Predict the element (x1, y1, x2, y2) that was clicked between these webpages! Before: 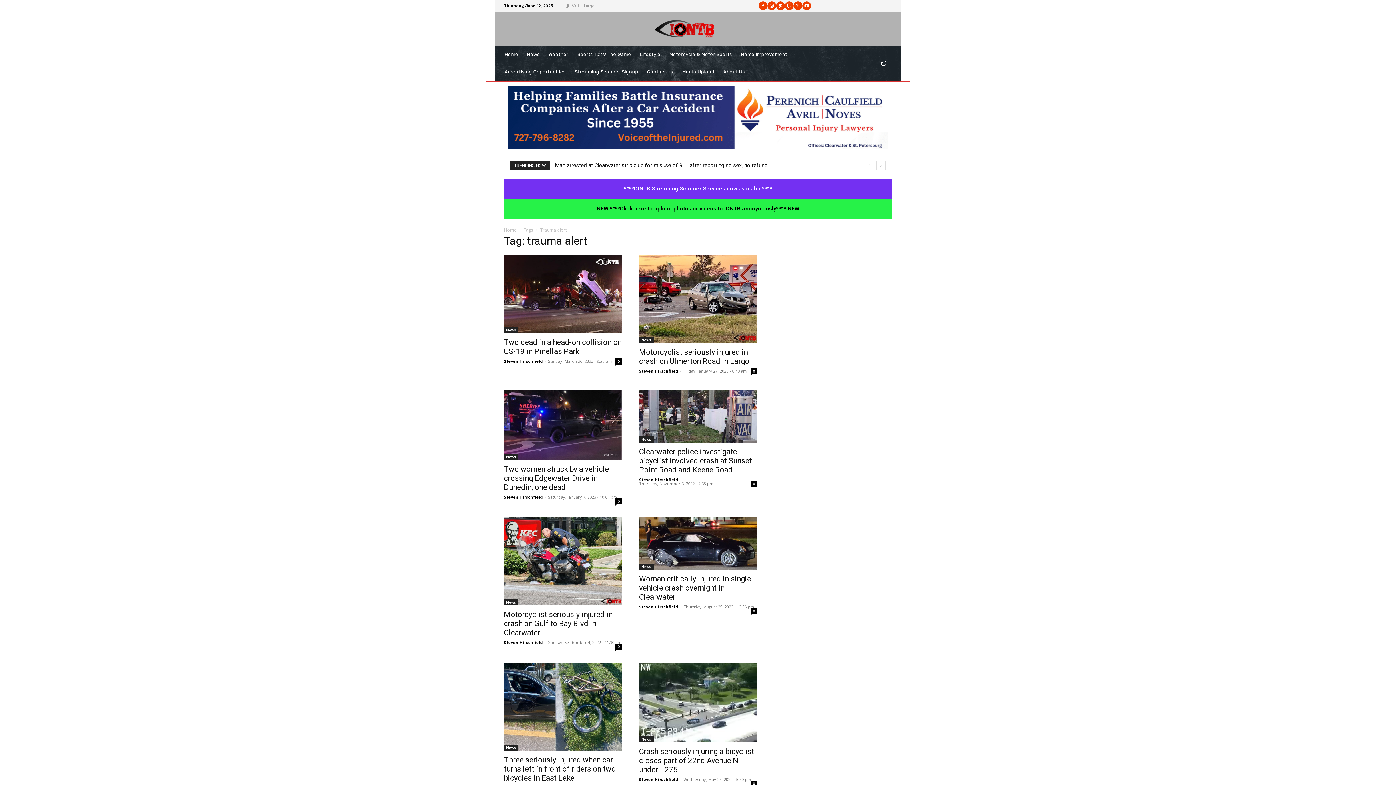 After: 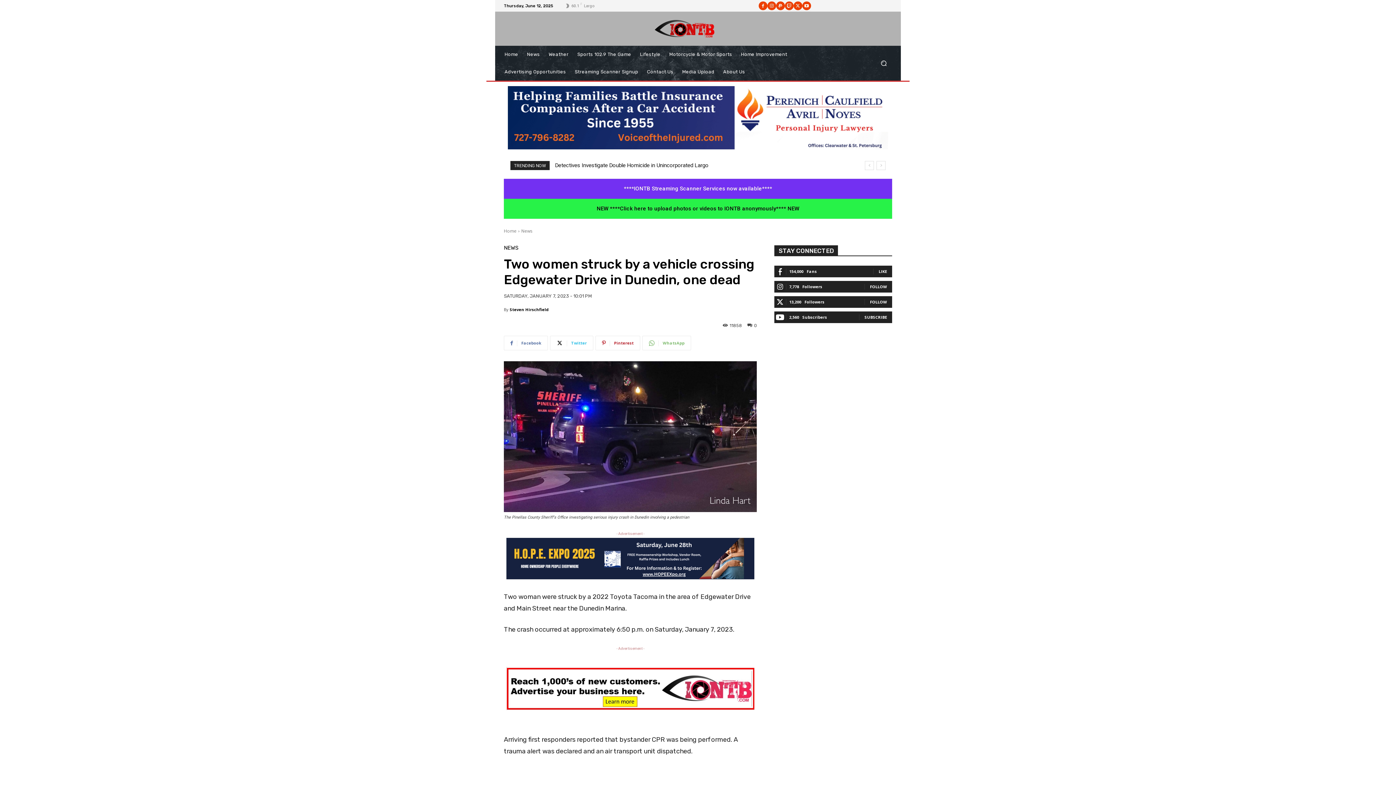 Action: label: Two women struck by a vehicle crossing Edgewater Drive in Dunedin, one dead bbox: (504, 464, 609, 491)